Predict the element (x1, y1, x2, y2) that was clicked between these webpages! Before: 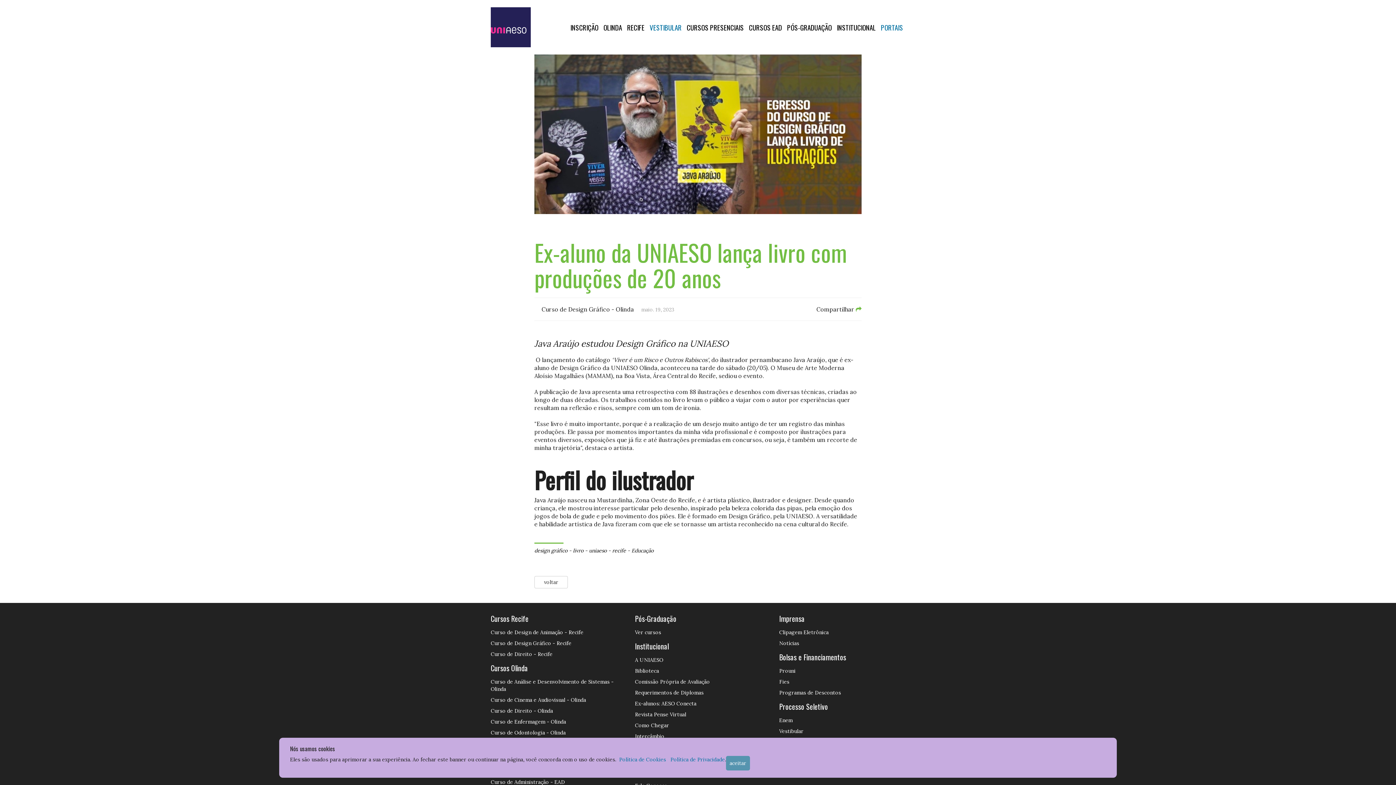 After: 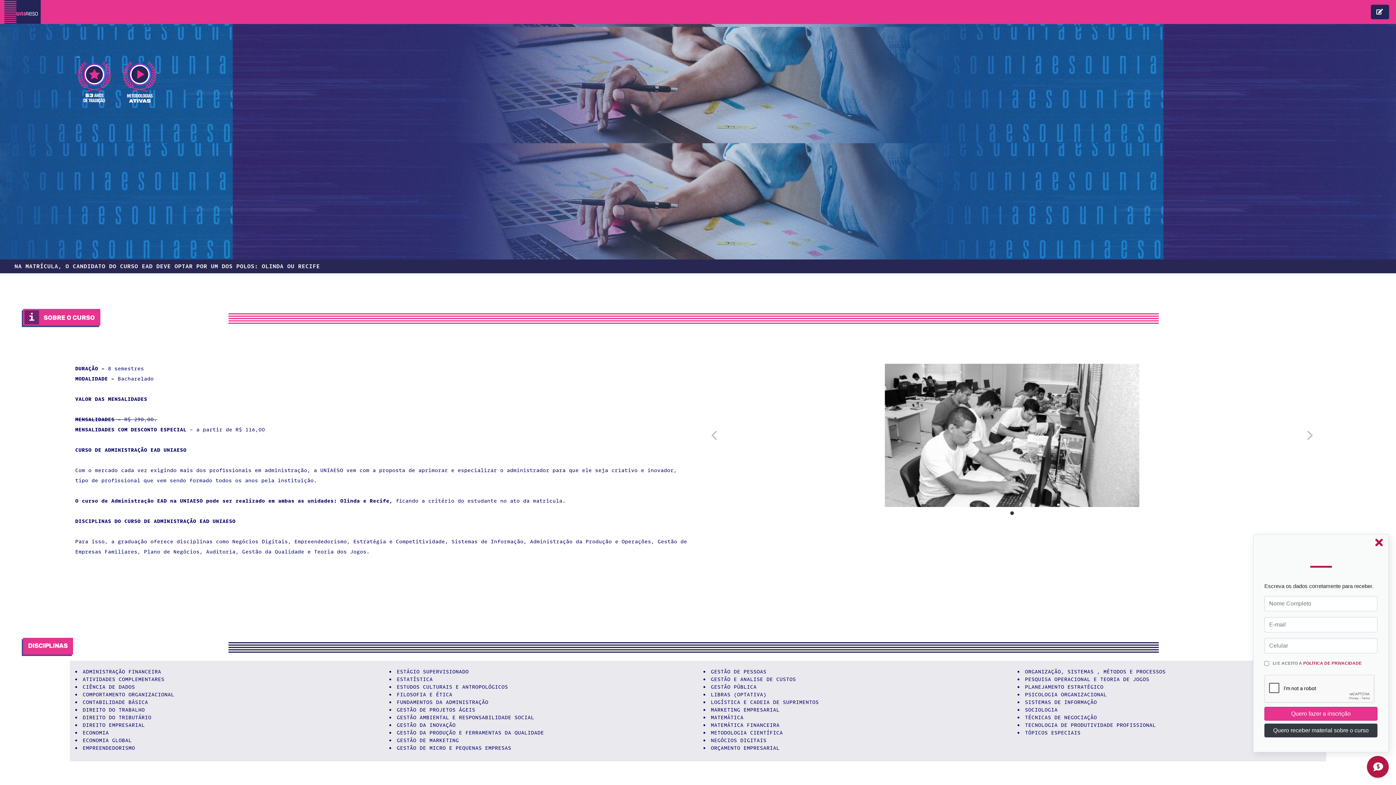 Action: bbox: (490, 779, 565, 785) label: Curso de Administração - EAD